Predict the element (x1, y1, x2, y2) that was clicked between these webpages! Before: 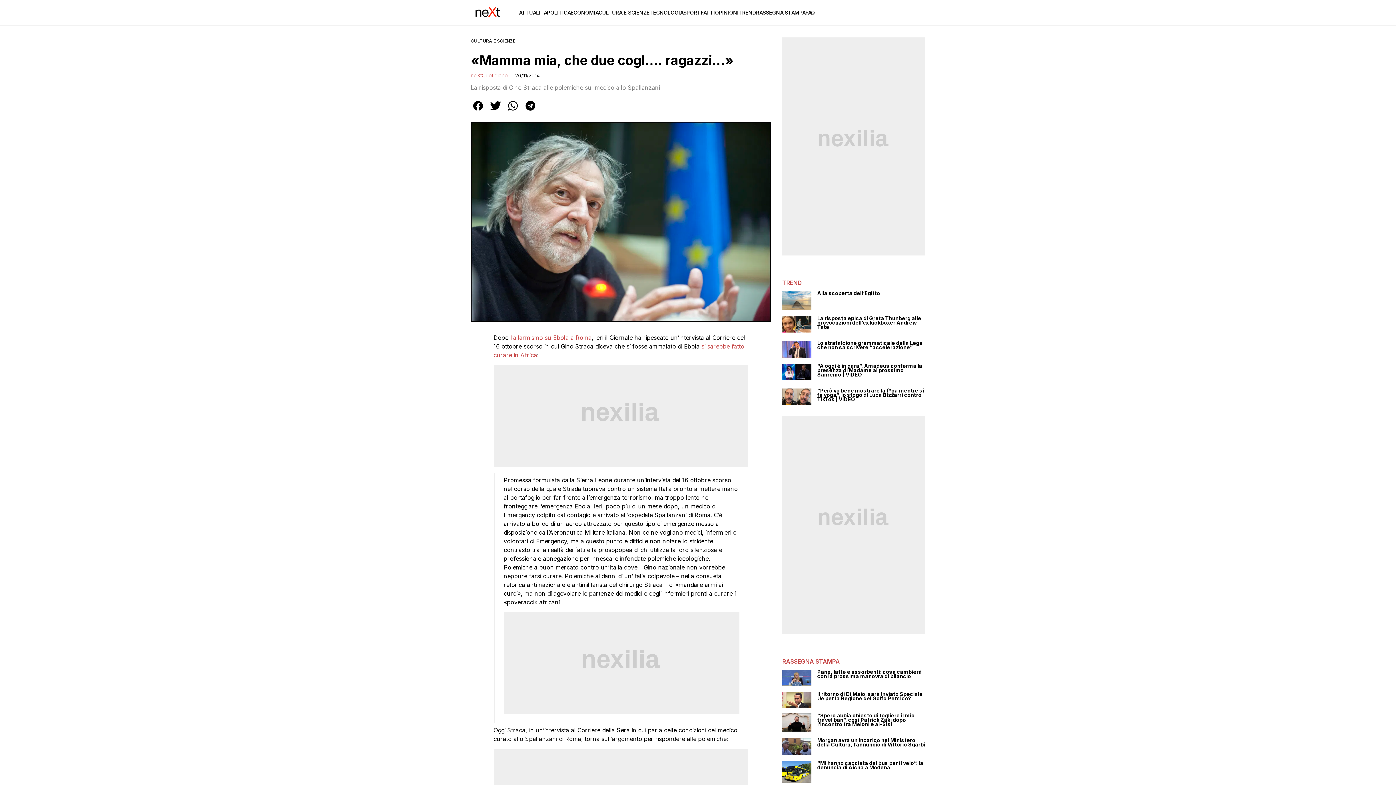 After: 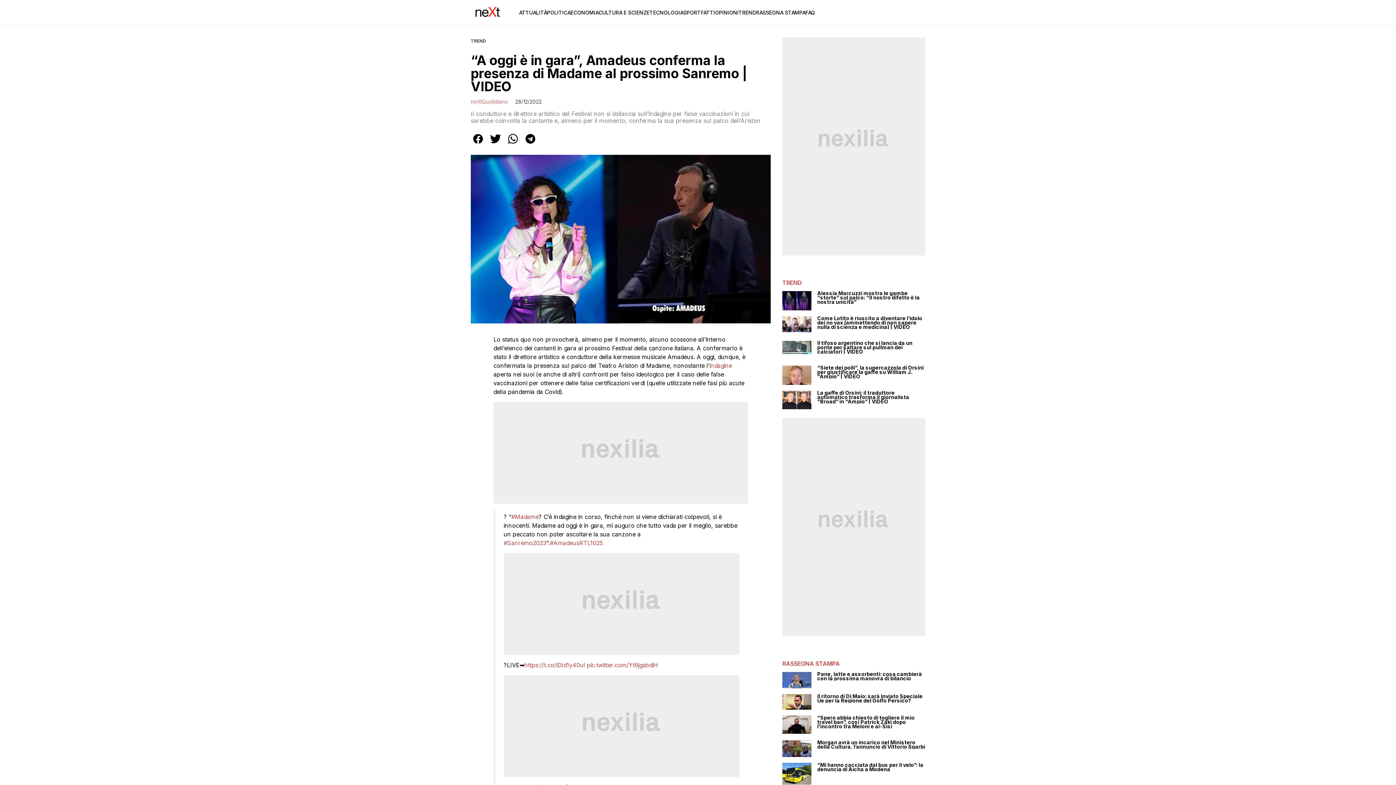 Action: bbox: (782, 364, 811, 380)